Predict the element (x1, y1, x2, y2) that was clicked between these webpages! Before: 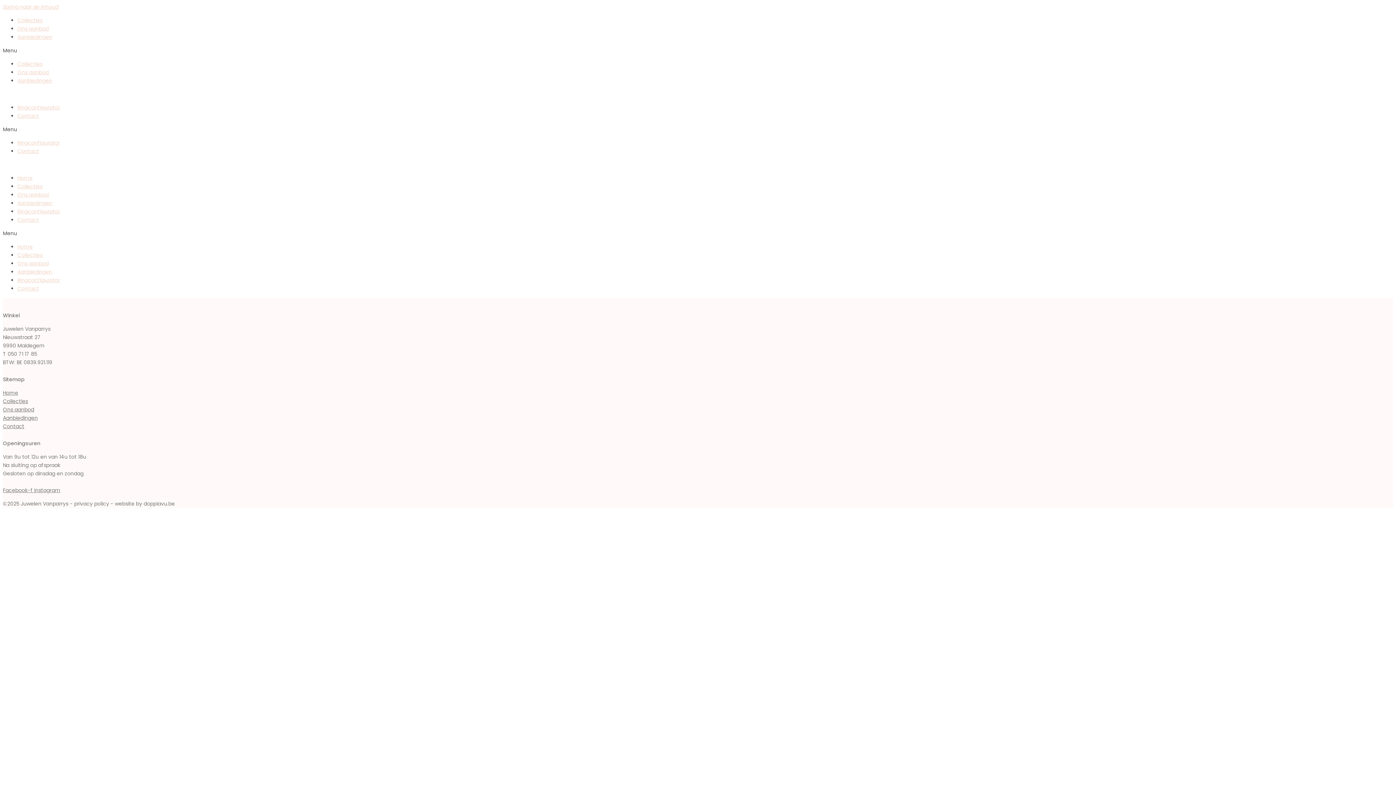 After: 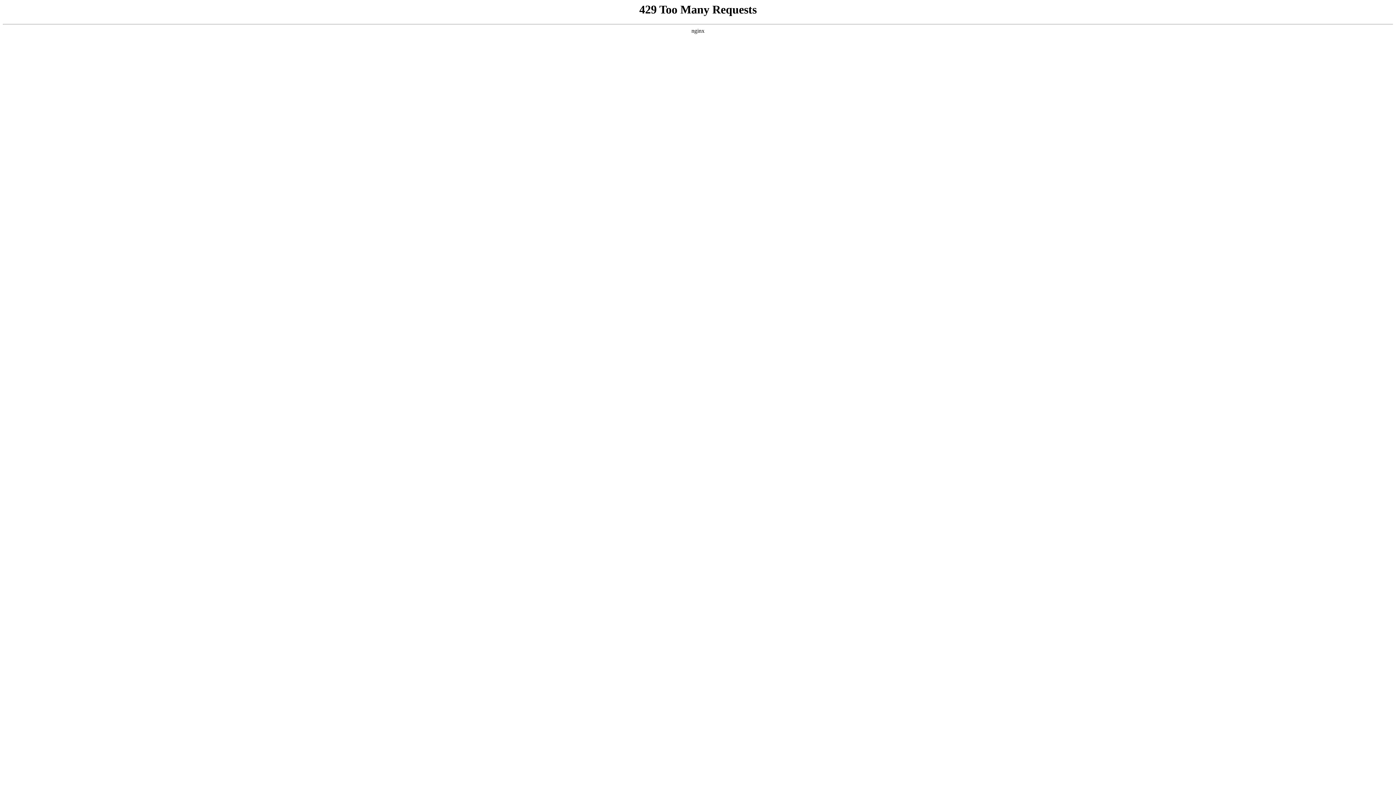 Action: bbox: (17, 199, 52, 206) label: Aanbiedingen